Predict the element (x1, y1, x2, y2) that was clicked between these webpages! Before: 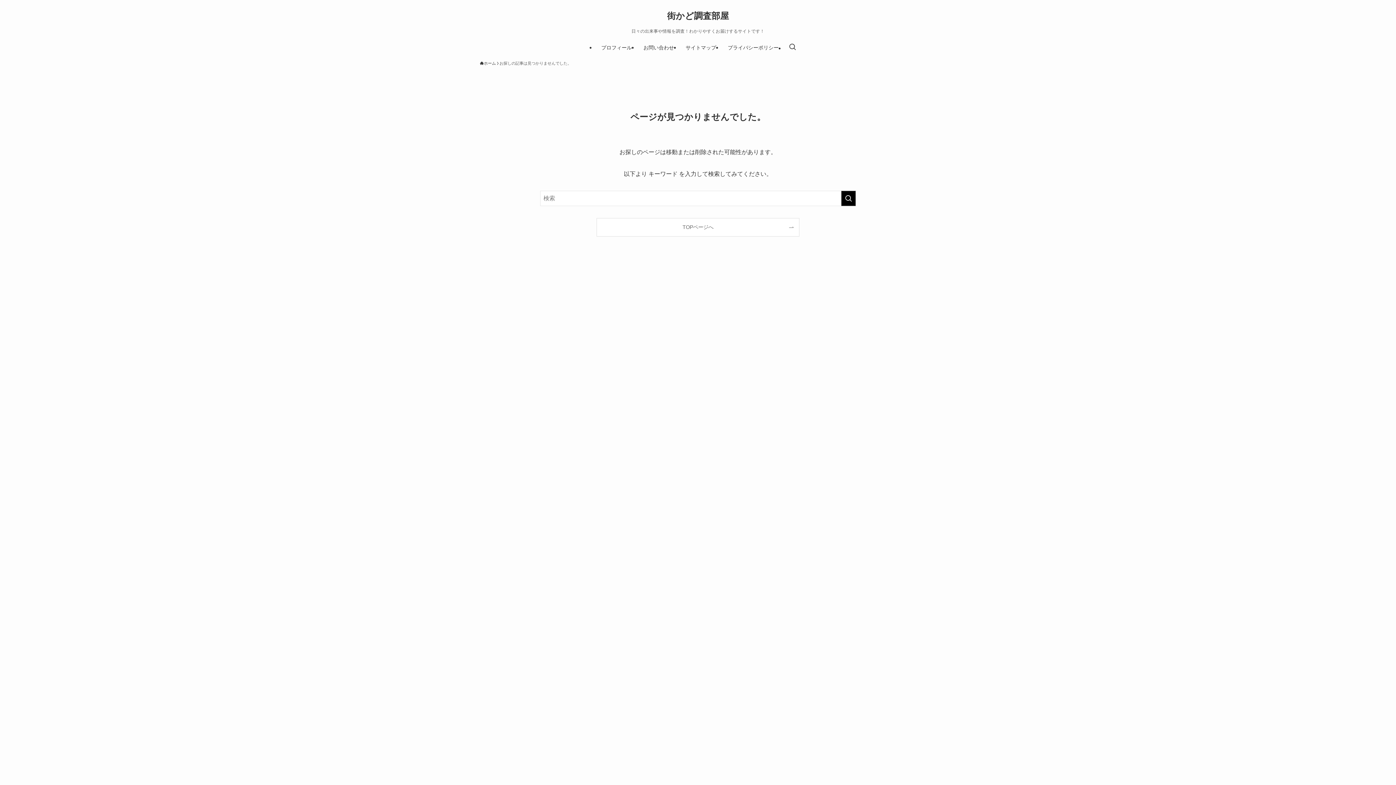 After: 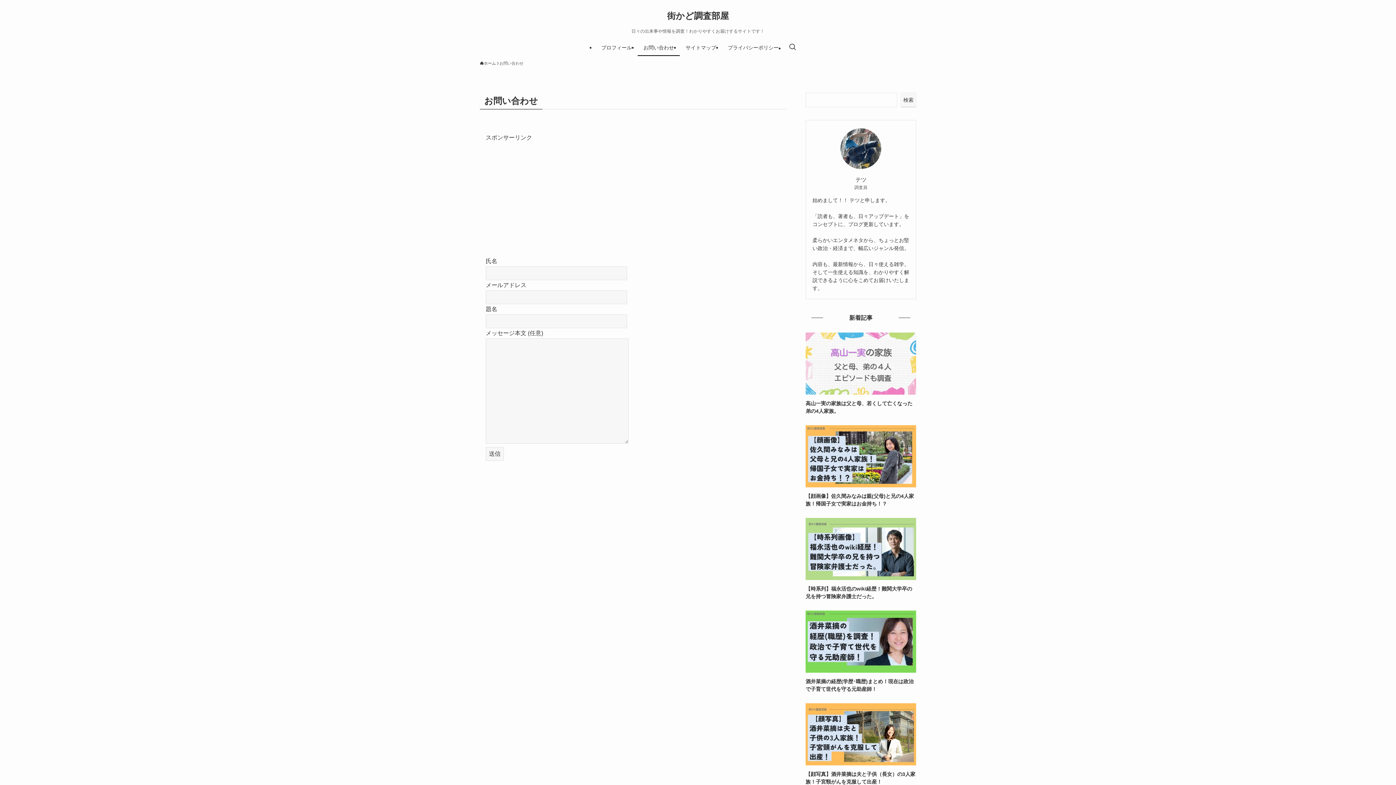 Action: bbox: (637, 39, 680, 56) label: お問い合わせ